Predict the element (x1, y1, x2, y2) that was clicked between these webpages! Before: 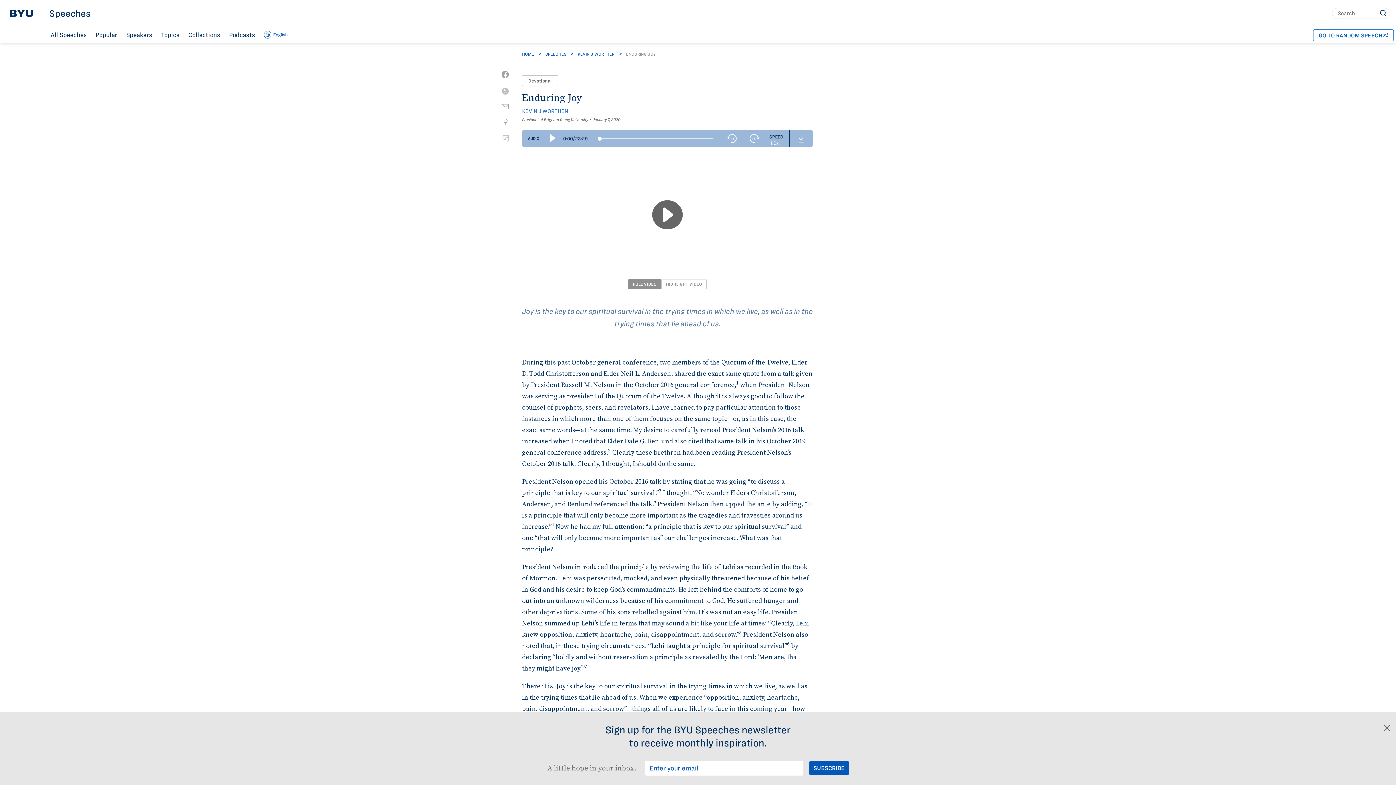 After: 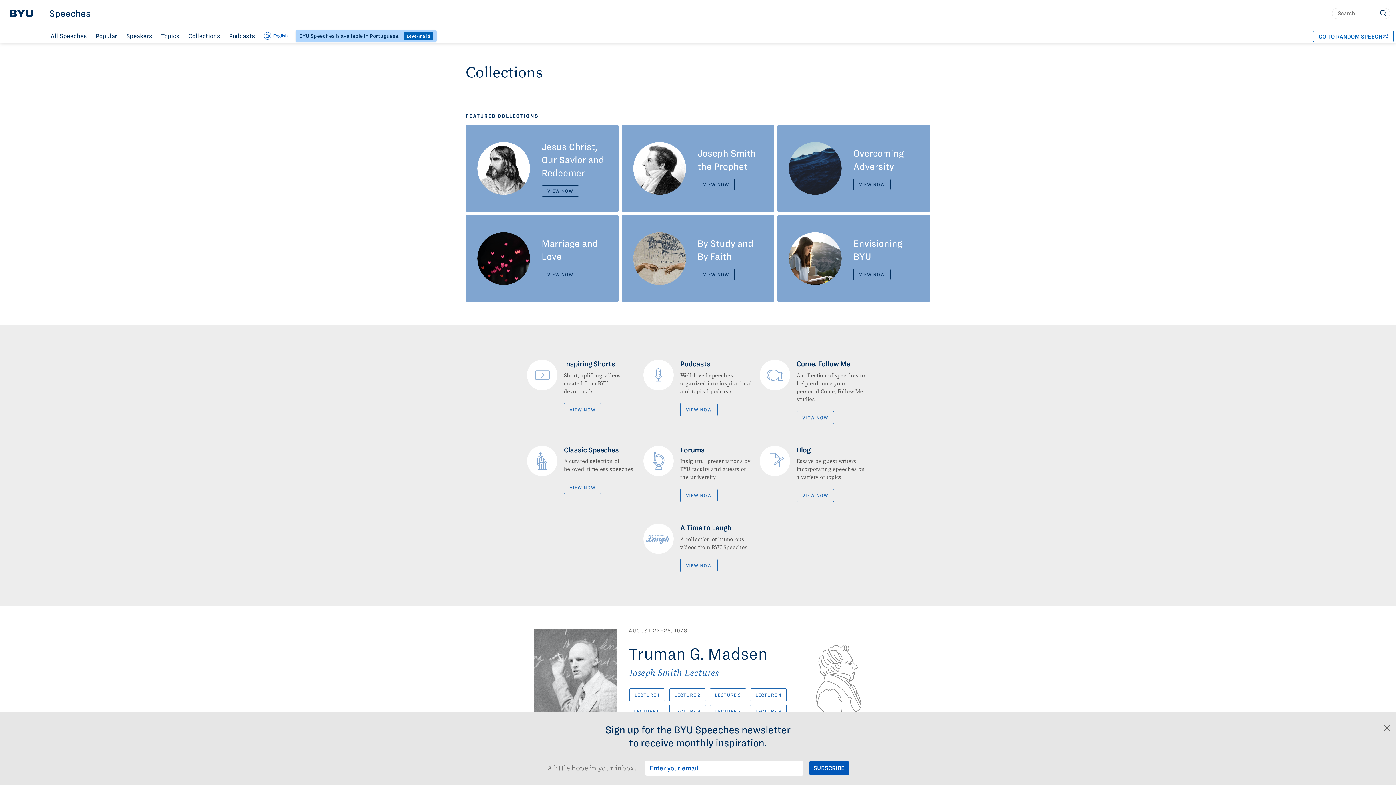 Action: label: Collections bbox: (184, 27, 224, 42)